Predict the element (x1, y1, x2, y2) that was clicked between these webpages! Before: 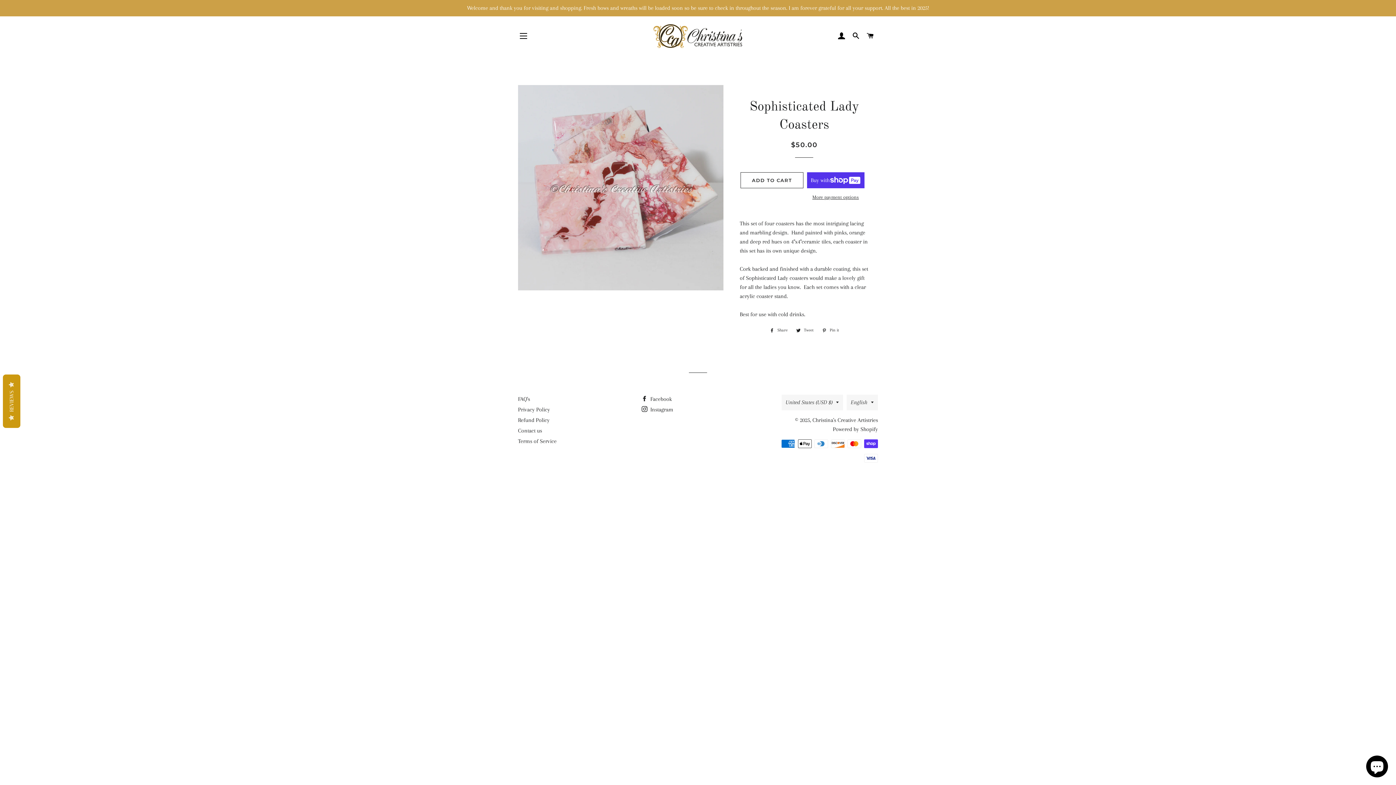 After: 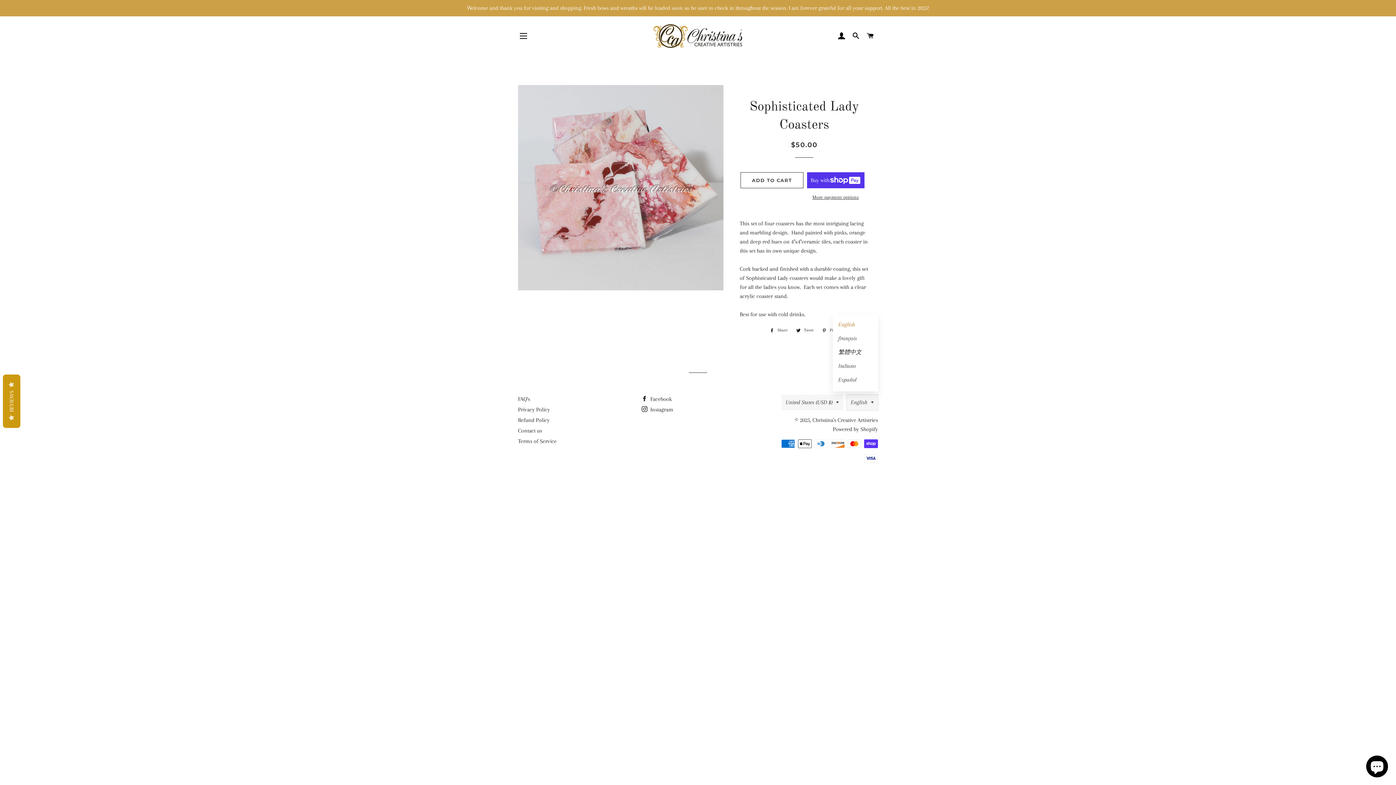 Action: bbox: (846, 394, 878, 410) label: English